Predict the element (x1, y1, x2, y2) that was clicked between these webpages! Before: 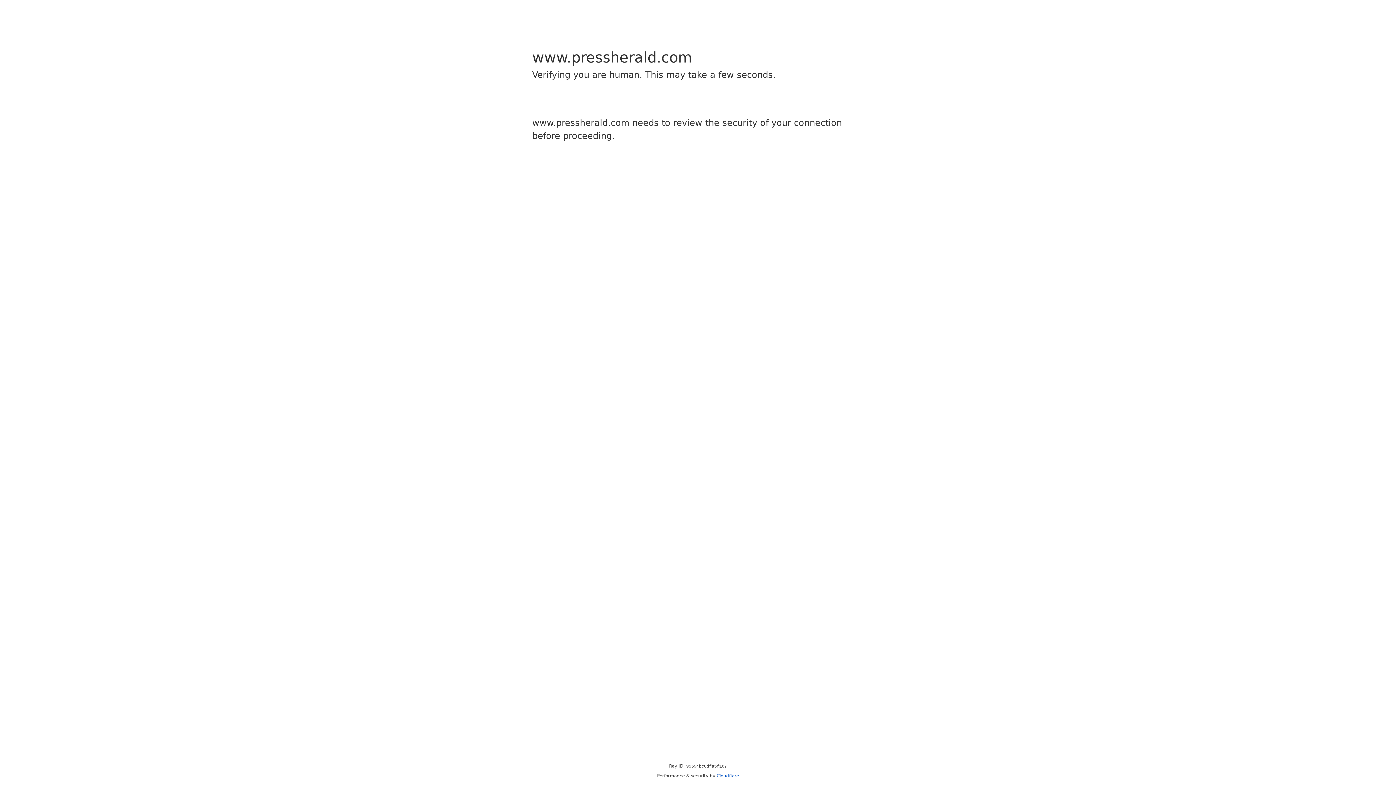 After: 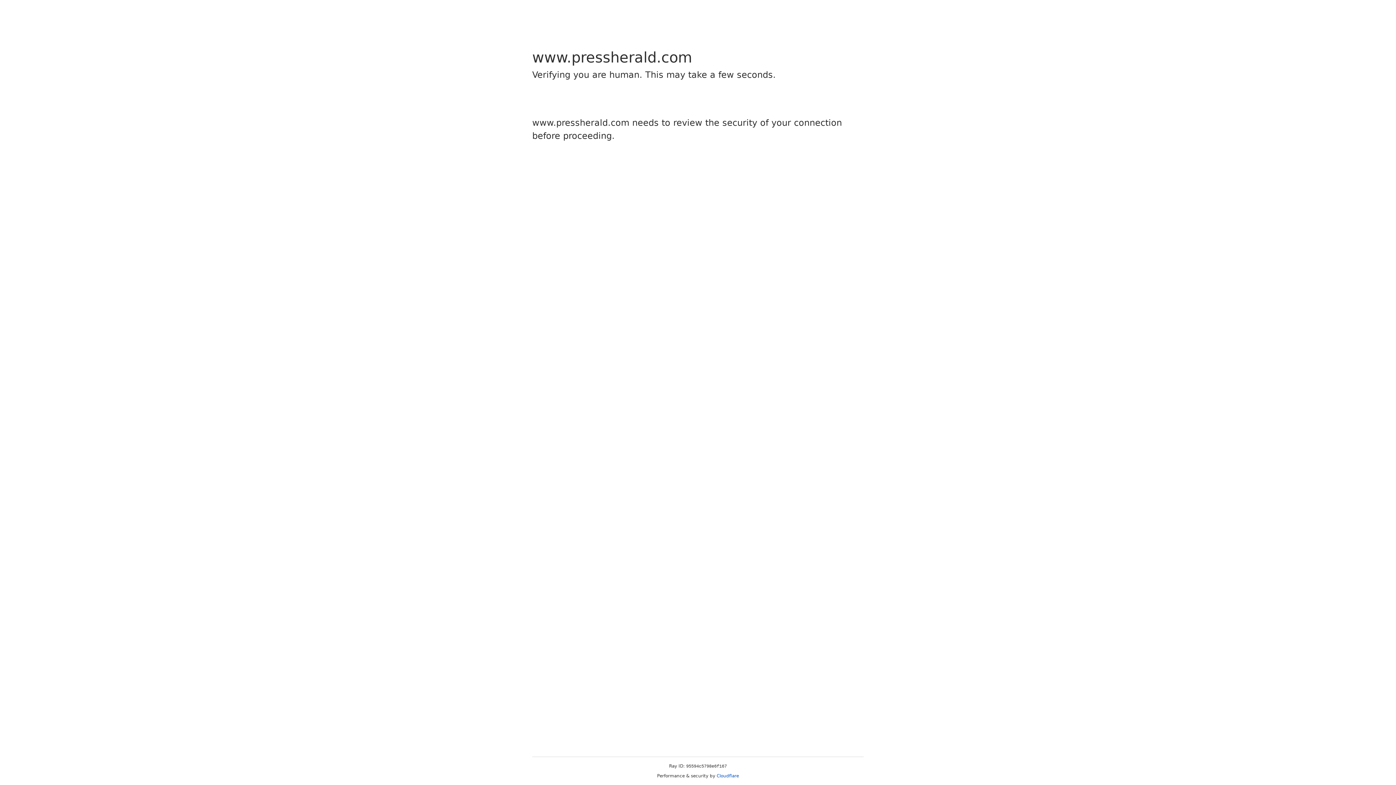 Action: bbox: (716, 773, 739, 778) label: Cloudflare